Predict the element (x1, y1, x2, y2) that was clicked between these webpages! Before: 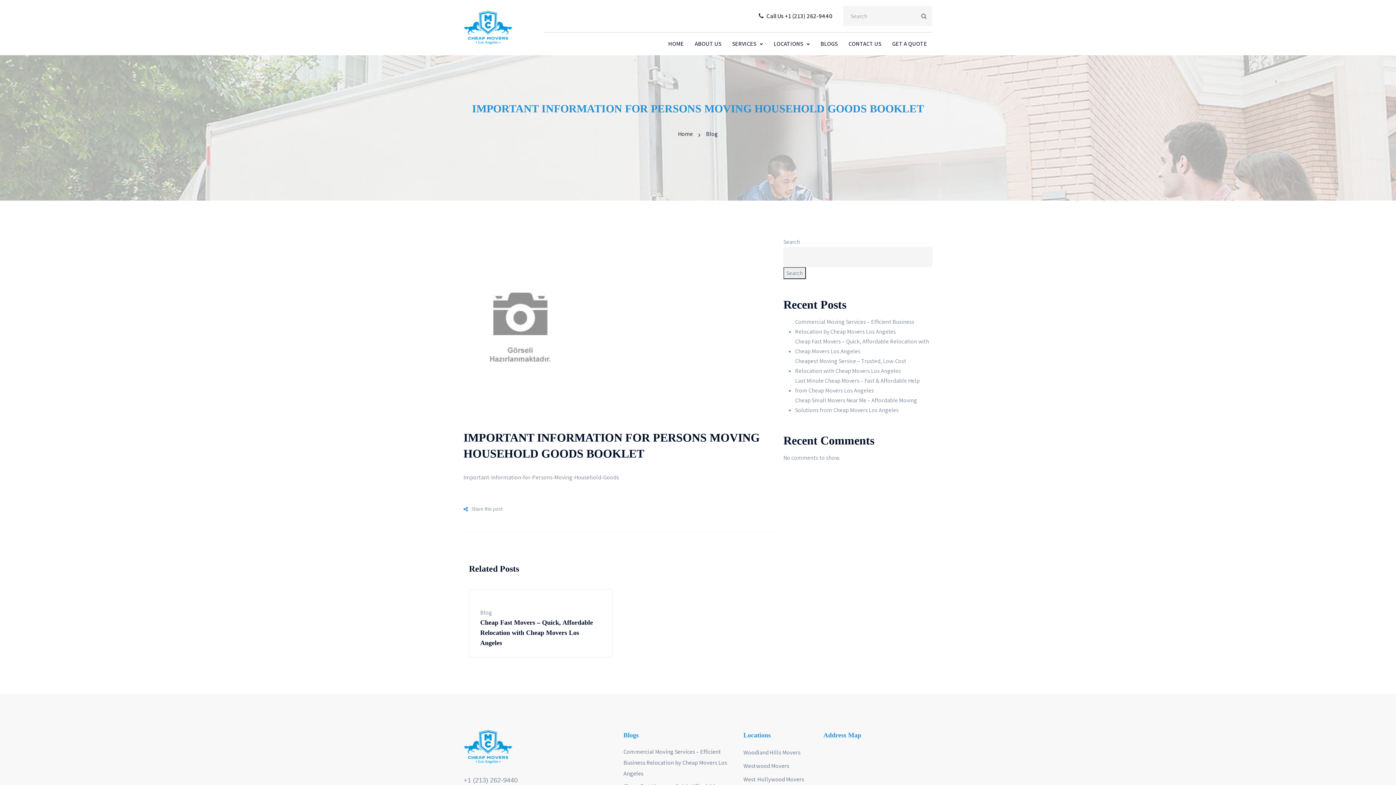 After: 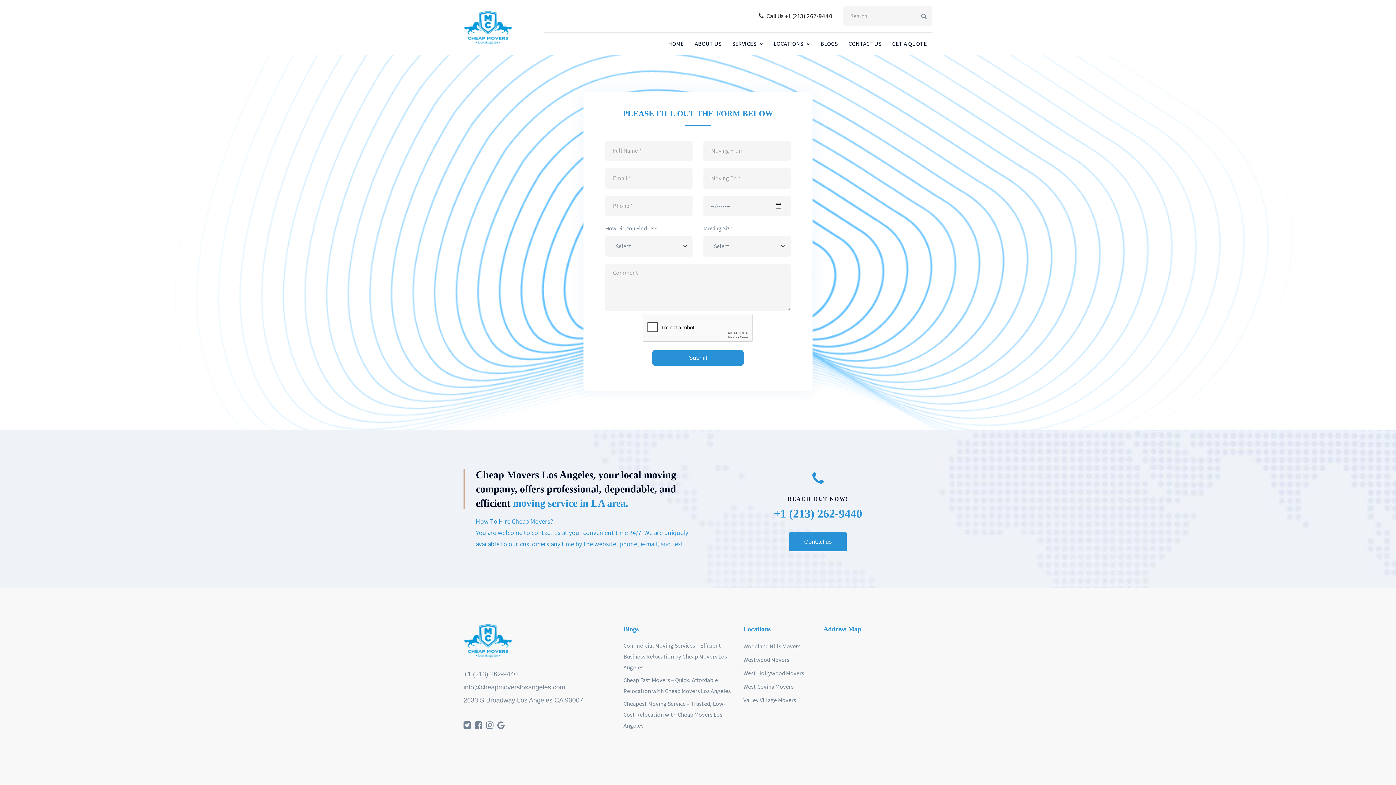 Action: bbox: (886, 32, 932, 55) label: GET A QUOTE